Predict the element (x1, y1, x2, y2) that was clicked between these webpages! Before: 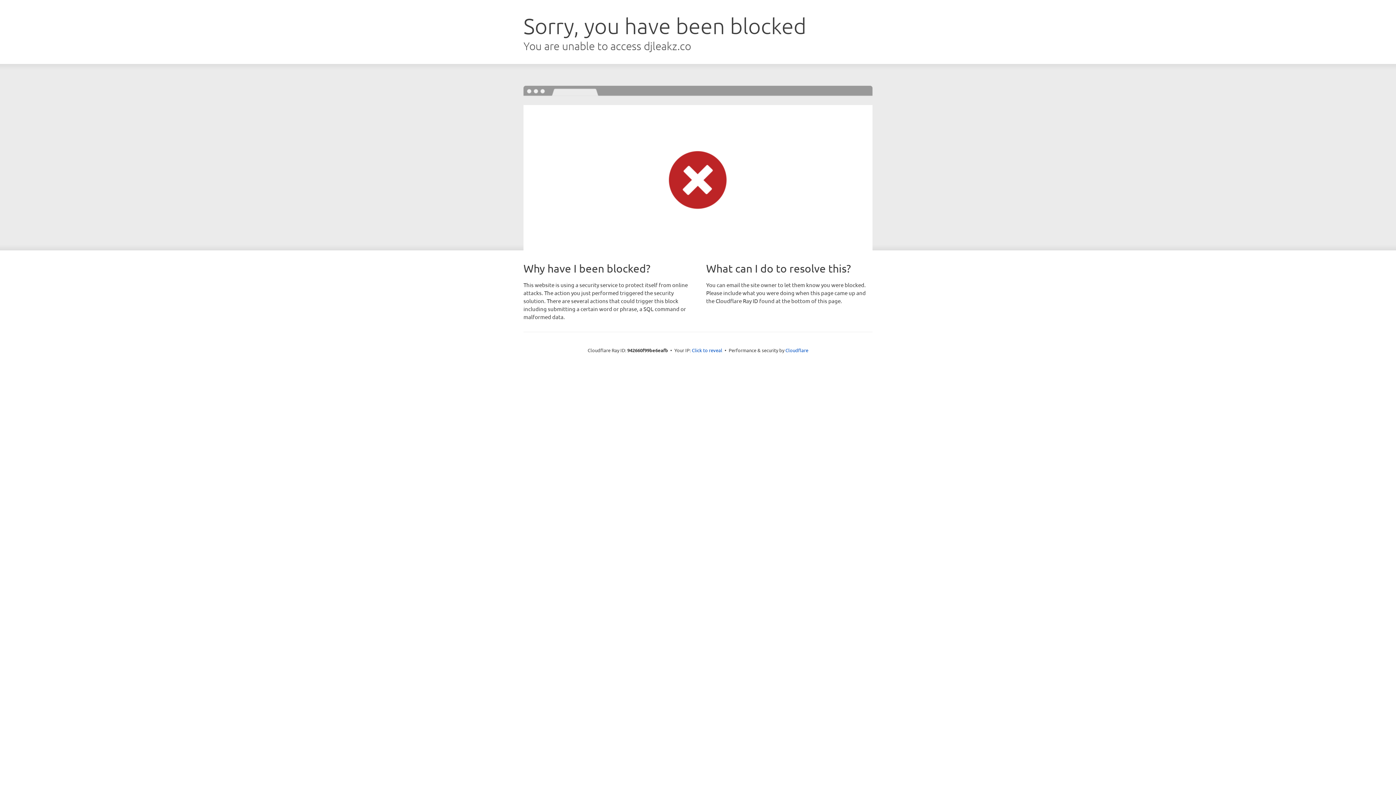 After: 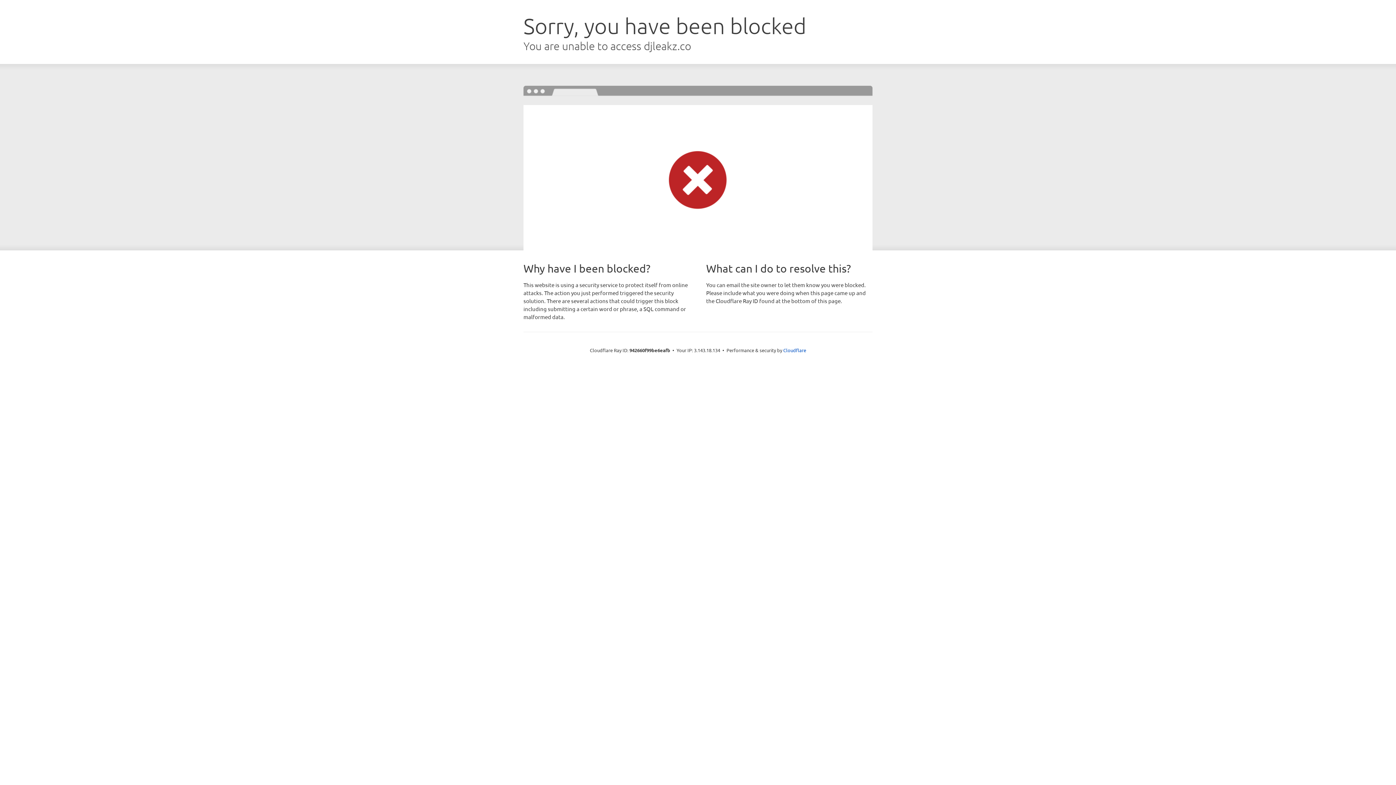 Action: bbox: (692, 346, 722, 353) label: Click to reveal